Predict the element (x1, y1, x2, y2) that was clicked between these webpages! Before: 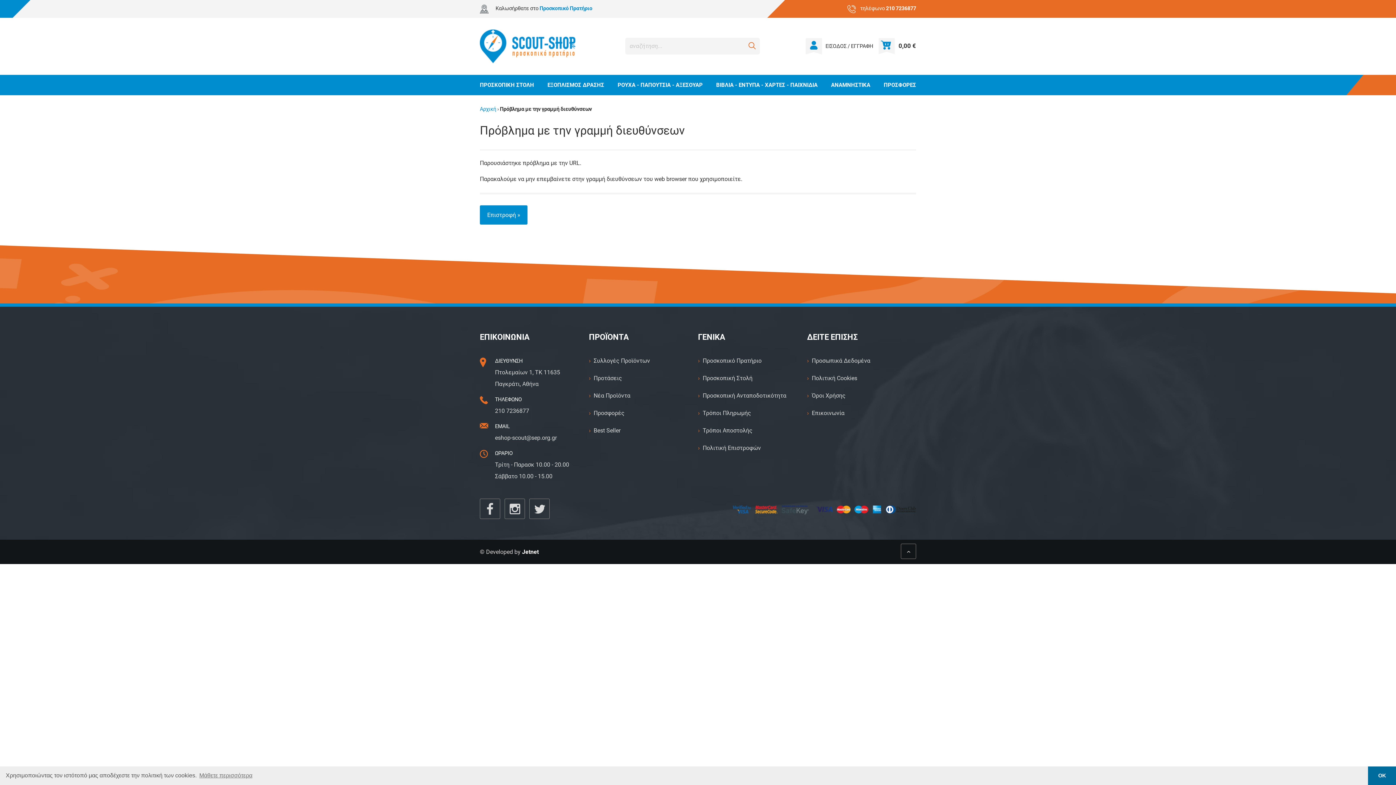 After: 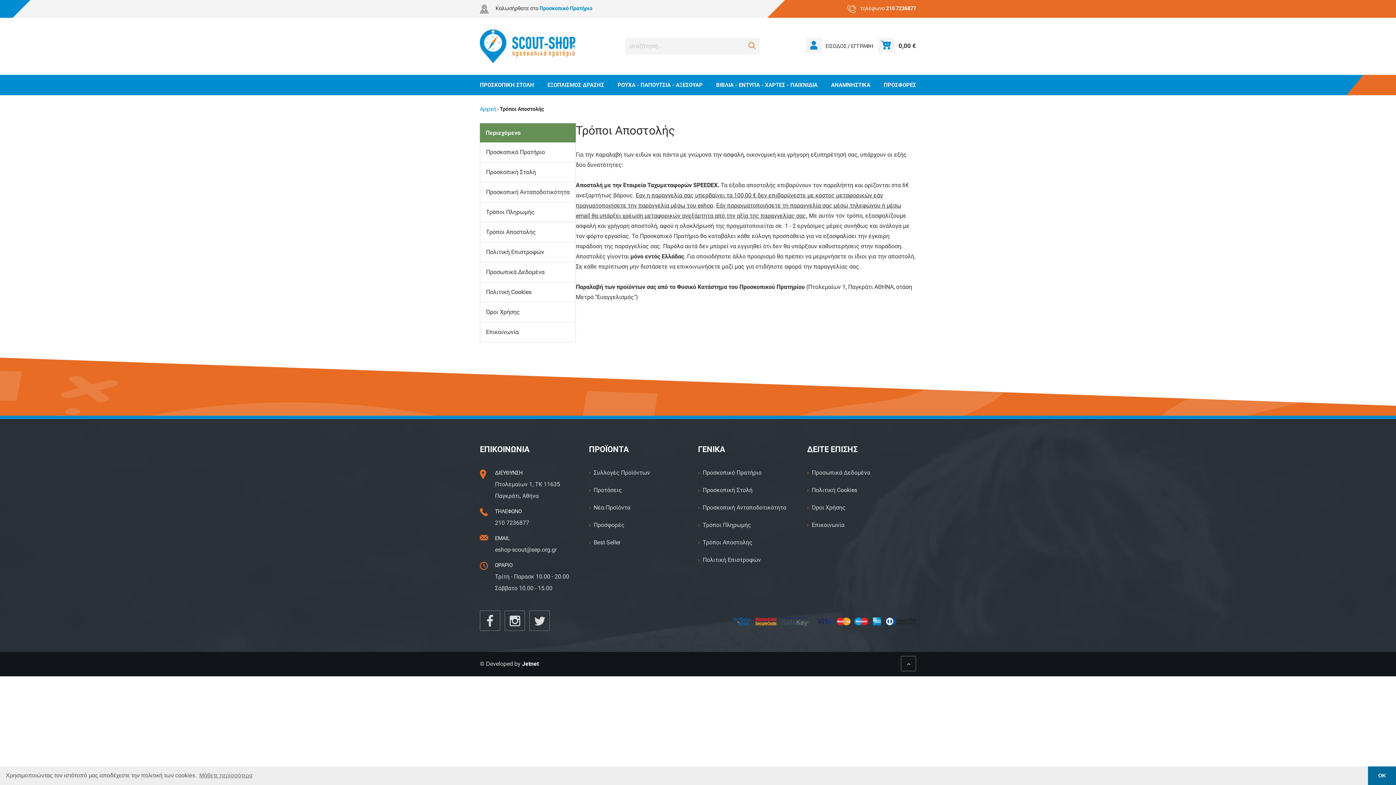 Action: label: Τρόποι Αποστολής bbox: (702, 427, 752, 434)